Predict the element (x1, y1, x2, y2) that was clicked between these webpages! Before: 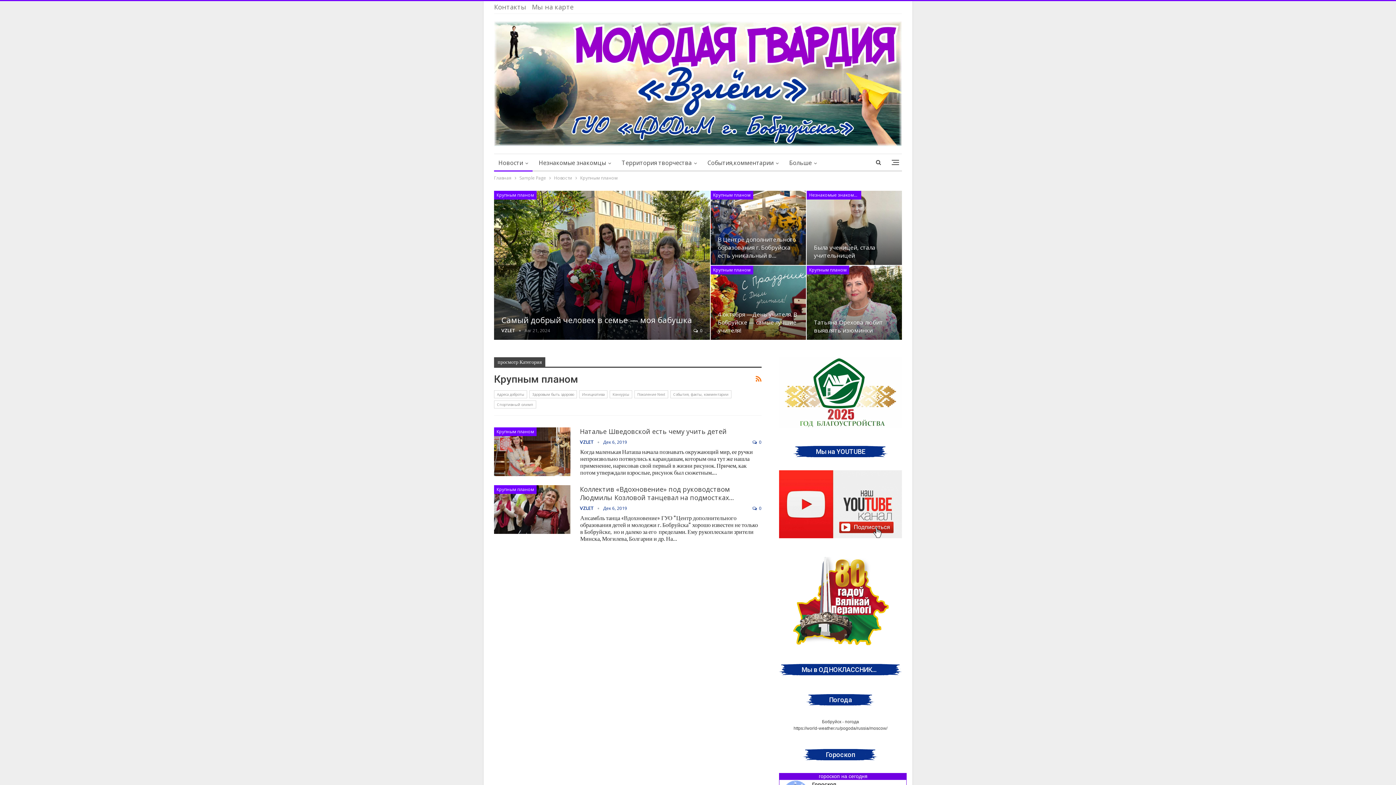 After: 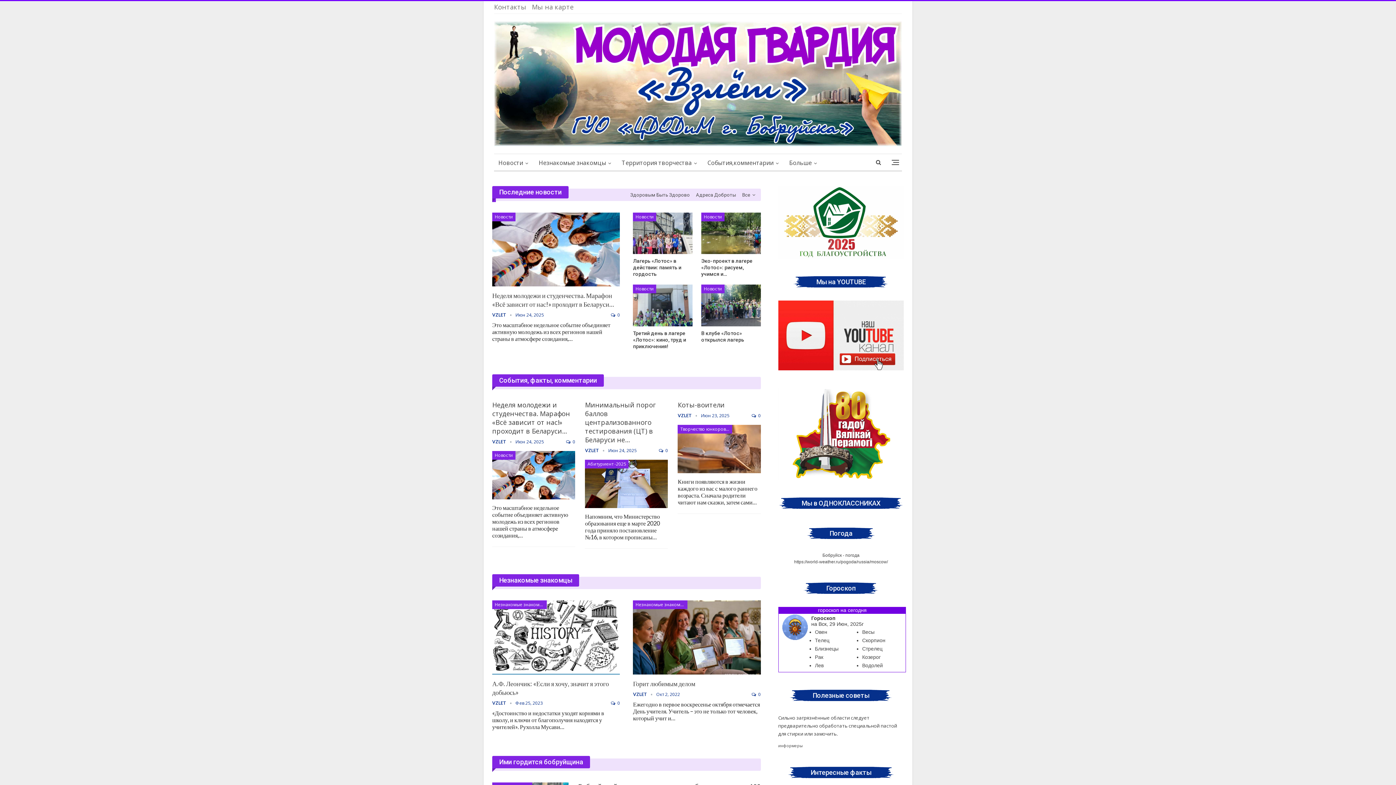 Action: label: VZLET   bbox: (501, 327, 524, 333)